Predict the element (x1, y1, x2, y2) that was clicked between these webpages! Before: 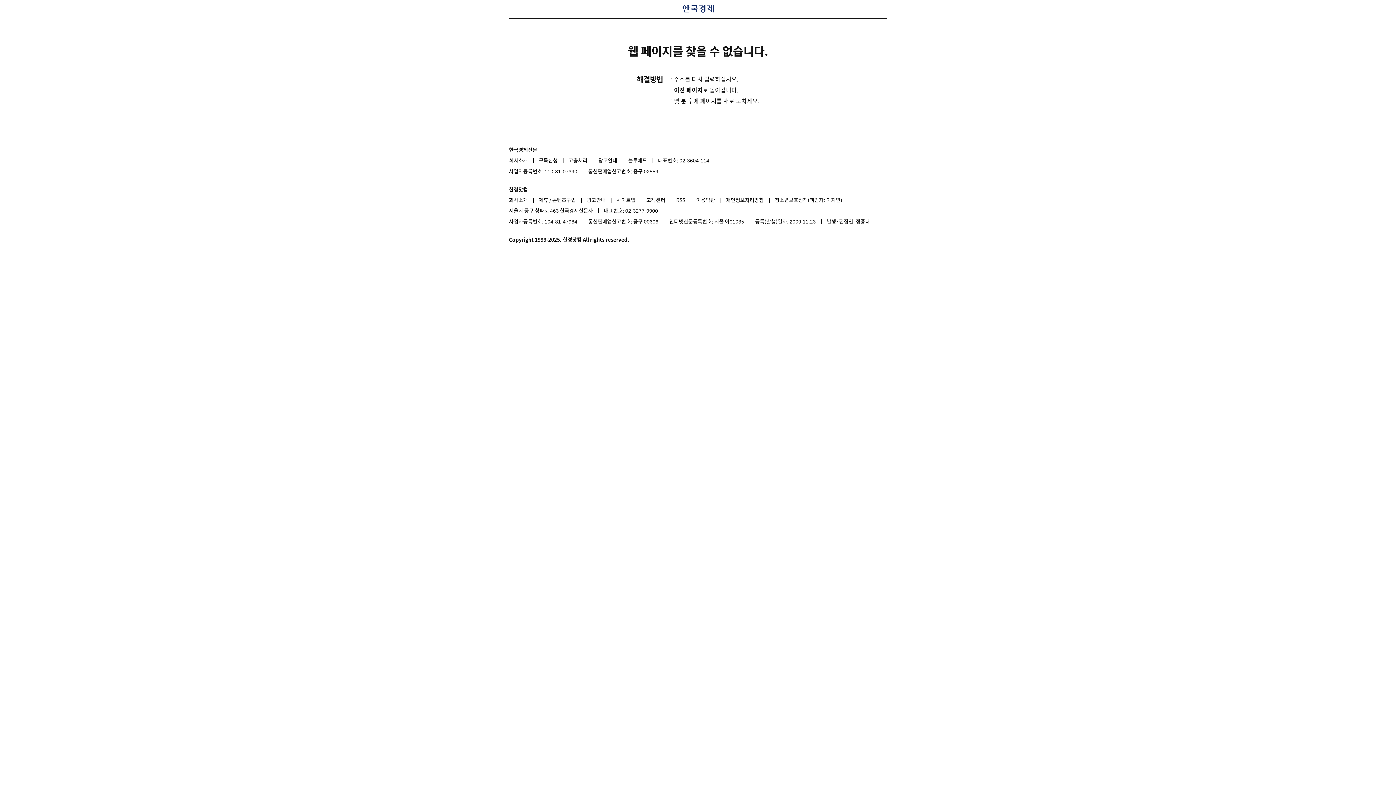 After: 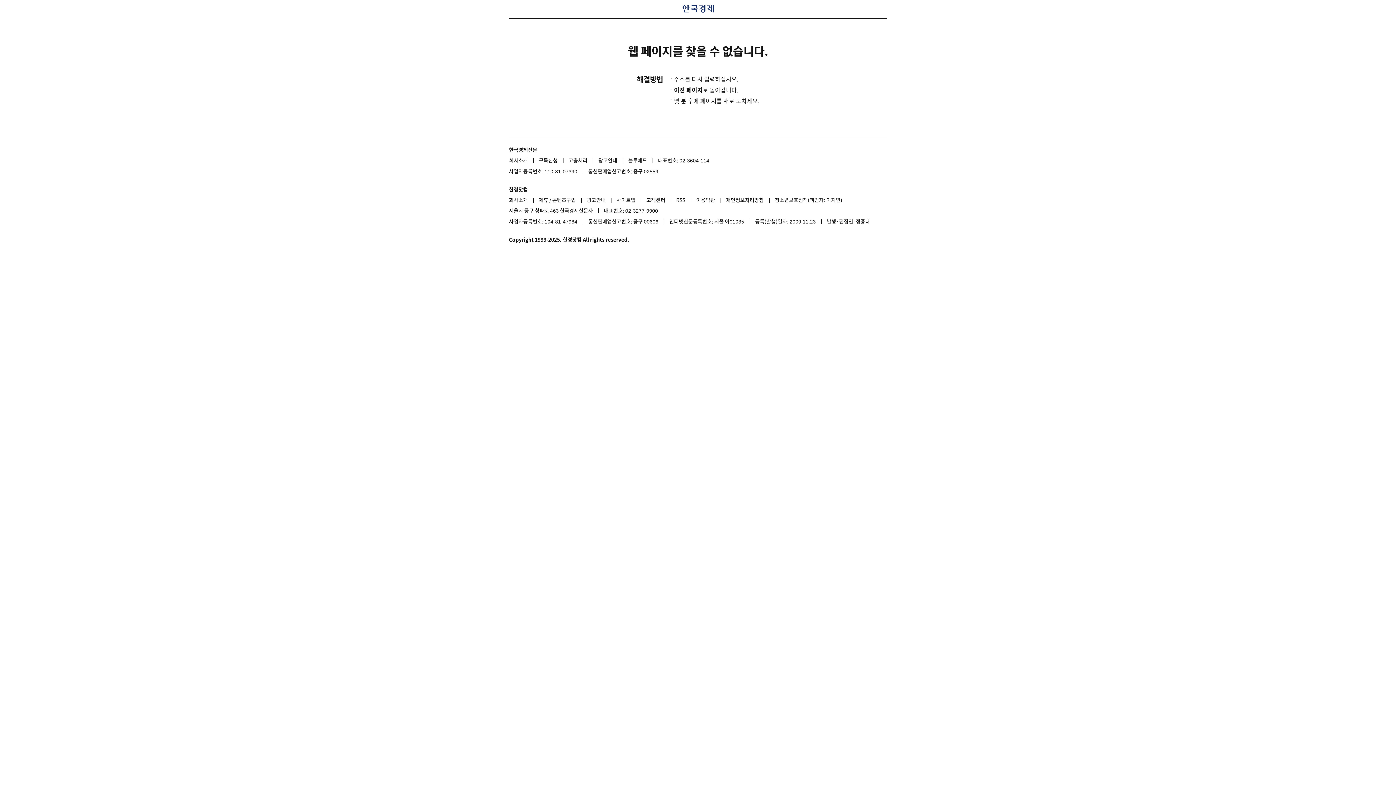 Action: bbox: (628, 155, 657, 165) label: 블루애드